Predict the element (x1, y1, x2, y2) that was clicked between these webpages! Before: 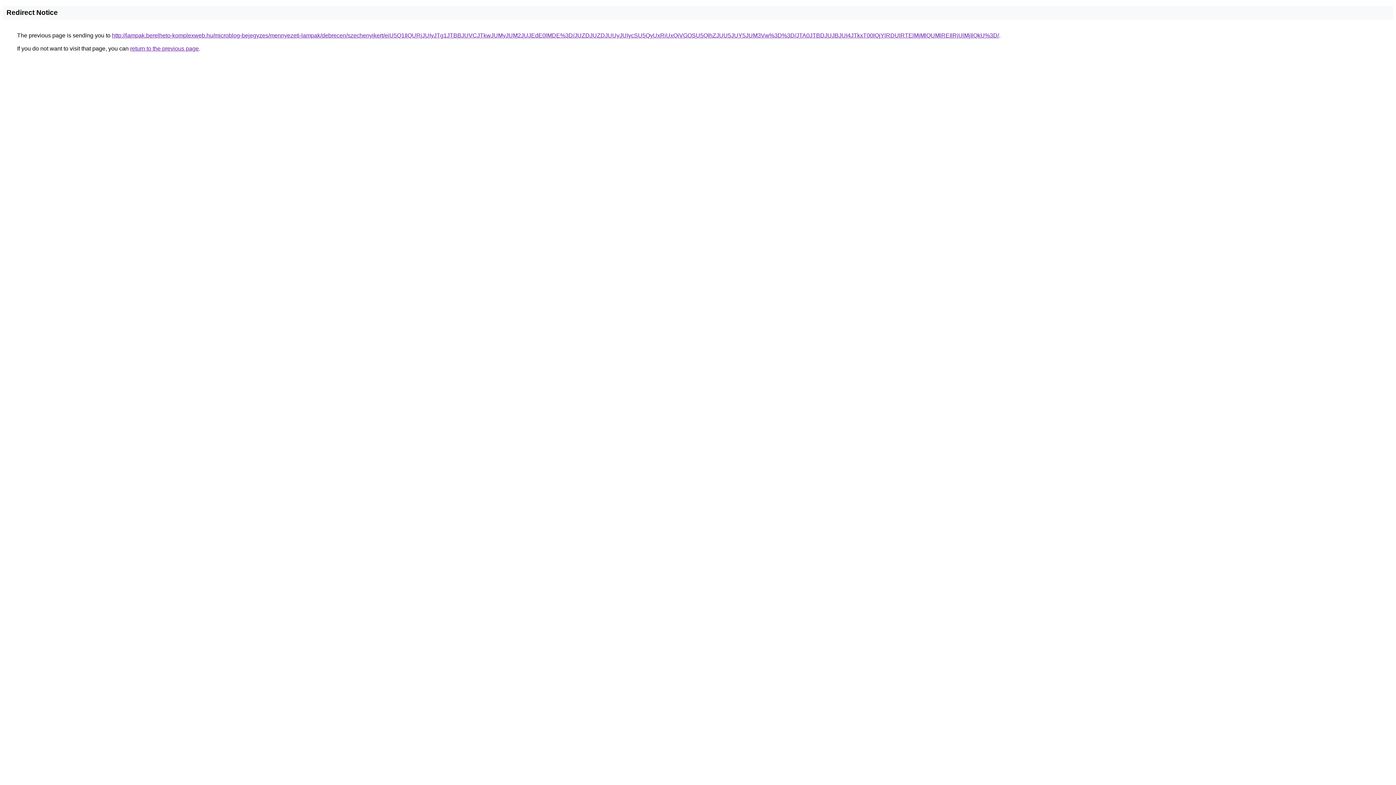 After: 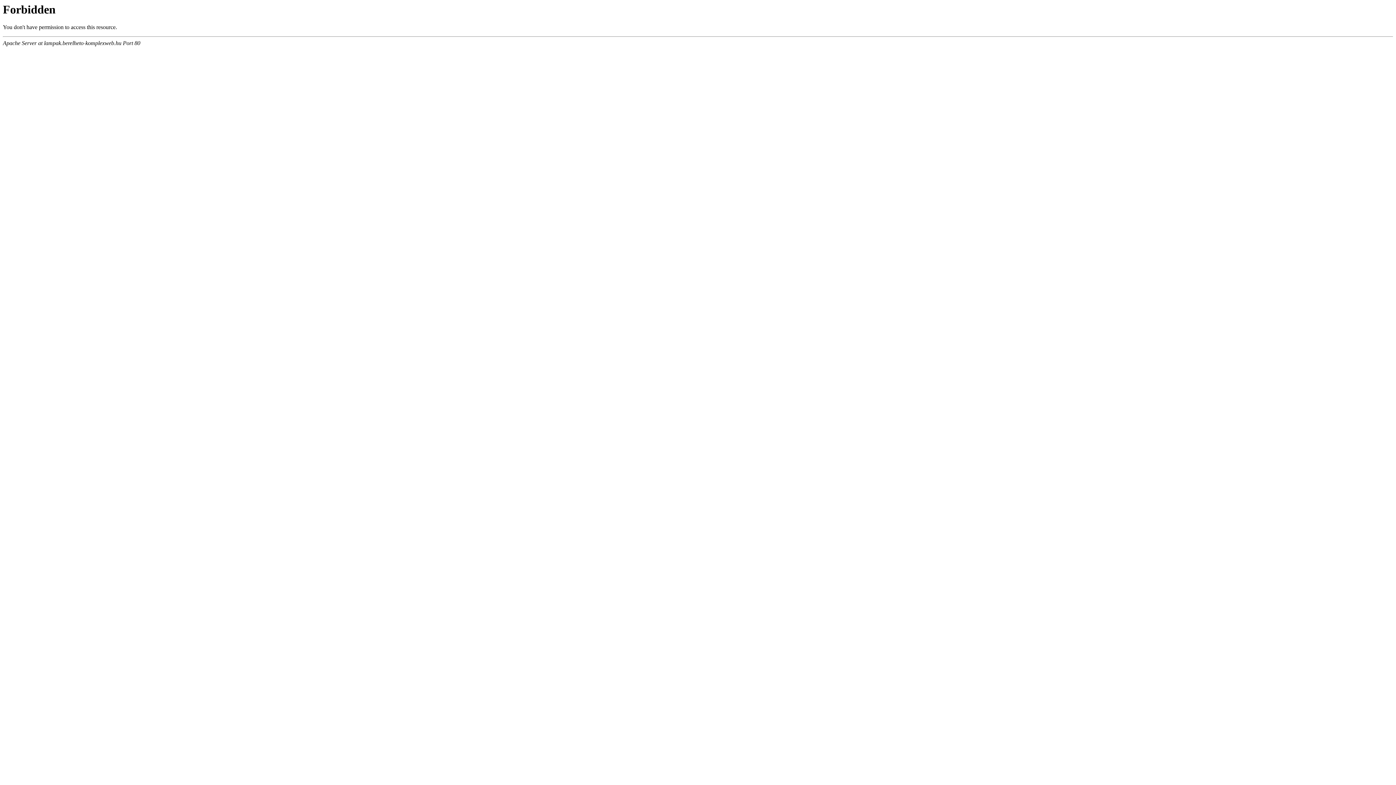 Action: label: http://lampak.berelheto-komplexweb.hu/microblog-bejegyzes/mennyezeti-lampak/debrecen/szechenyikert/eiU5Q1IlQURjJUIyJTg1JTBBJUVCJTkwJUMyJUM2JUJEdE0lMDE%3D/JUZDJUZDJUUyJUIycSU5QyUxRiUxQiVGOSU5QlhZJUU5JUY5JUM3Vw%3D%3D/JTA0JTBDJUJBJUI4JTkxT00lQjYlRDUlRTElMjMlQUMlREIlRjUlMjIlQkU%3D/ bbox: (112, 32, 999, 38)